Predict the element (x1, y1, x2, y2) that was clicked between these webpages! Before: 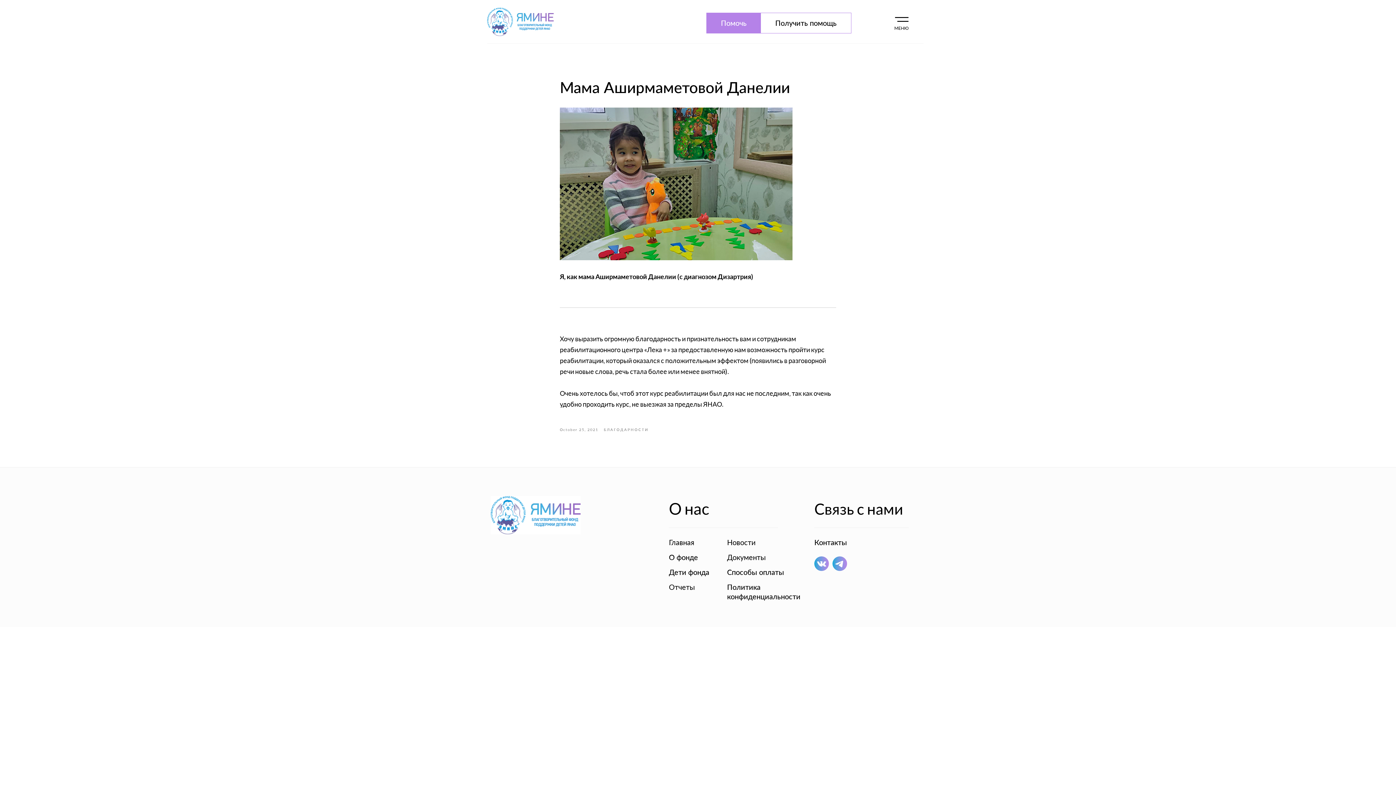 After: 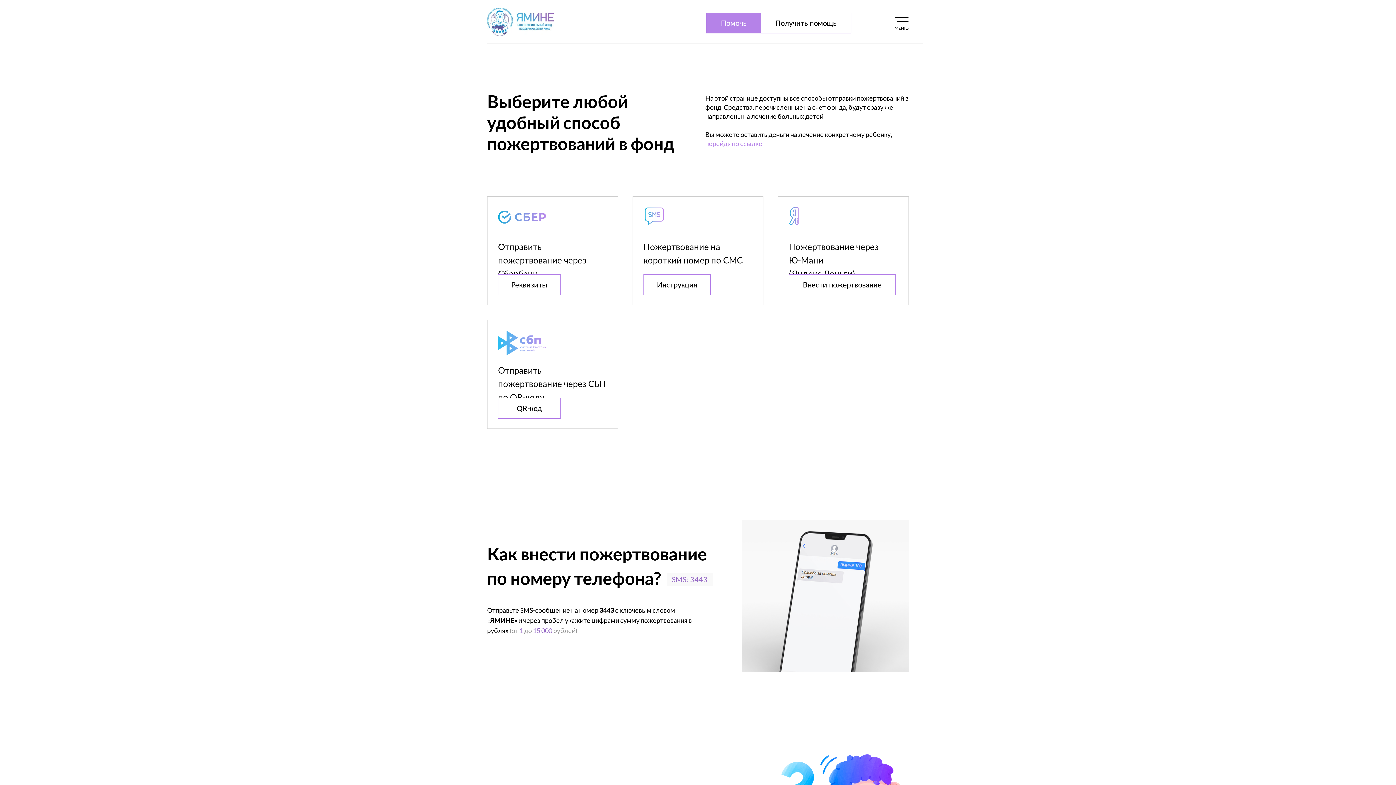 Action: label: Помочь bbox: (706, 13, 761, 33)